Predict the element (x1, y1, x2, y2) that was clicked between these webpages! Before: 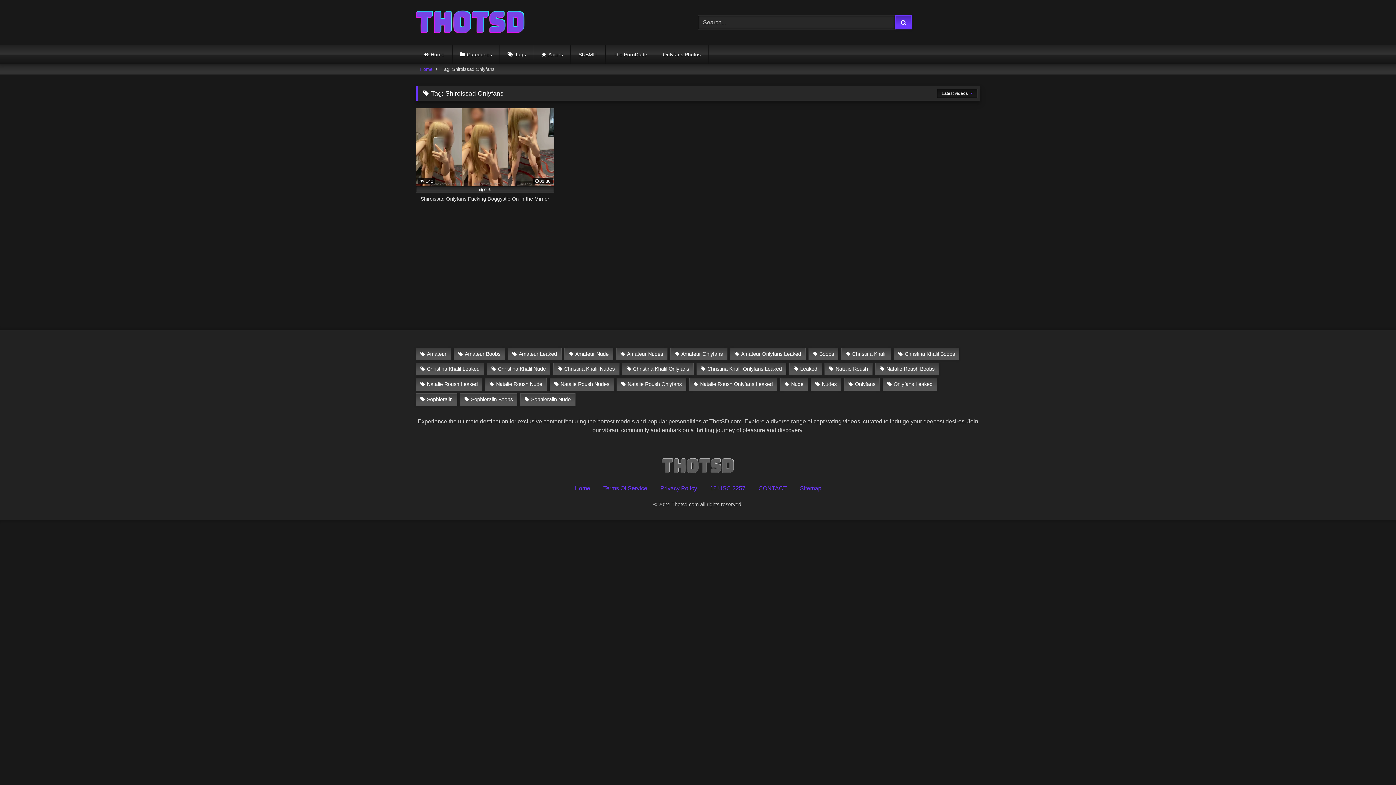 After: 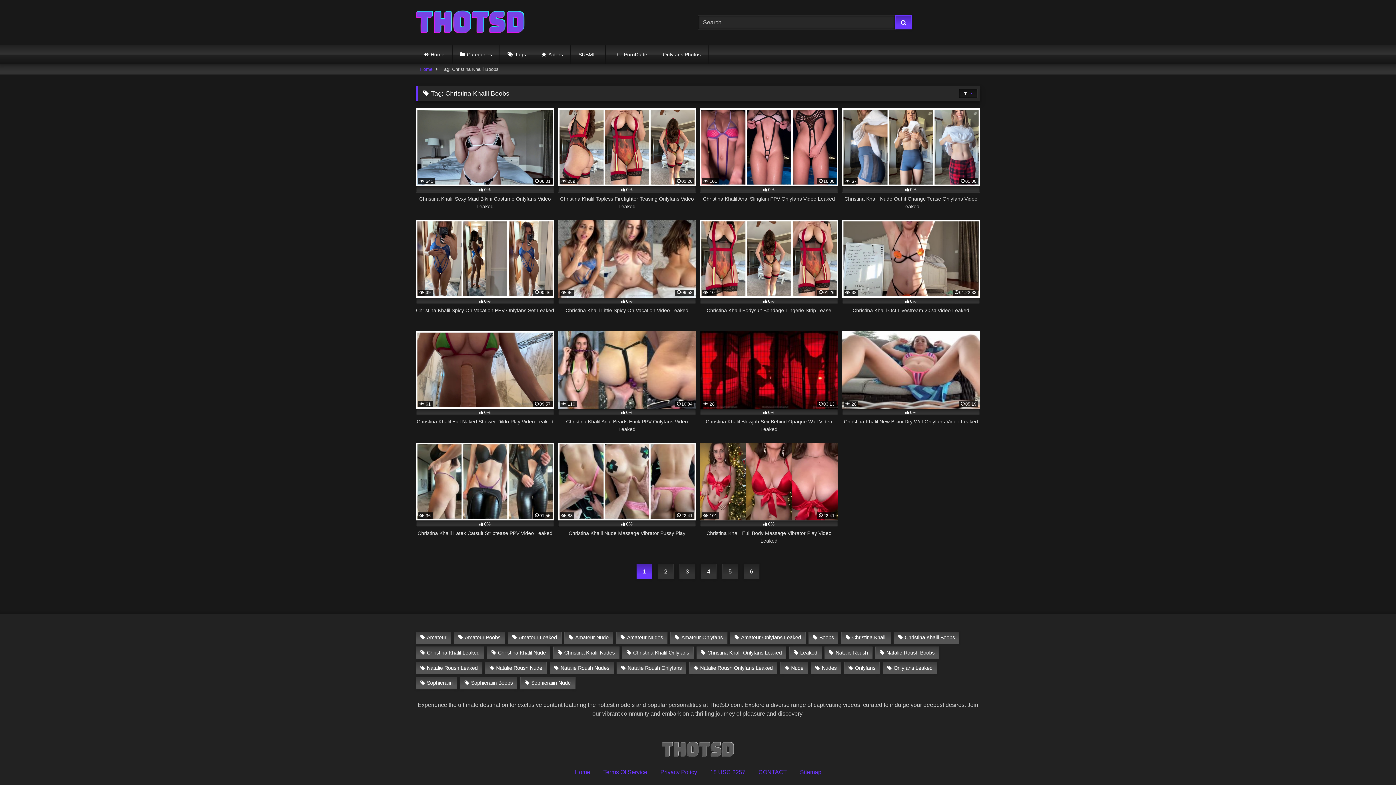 Action: label: Christina Khalil Boobs (88 items) bbox: (893, 347, 959, 360)